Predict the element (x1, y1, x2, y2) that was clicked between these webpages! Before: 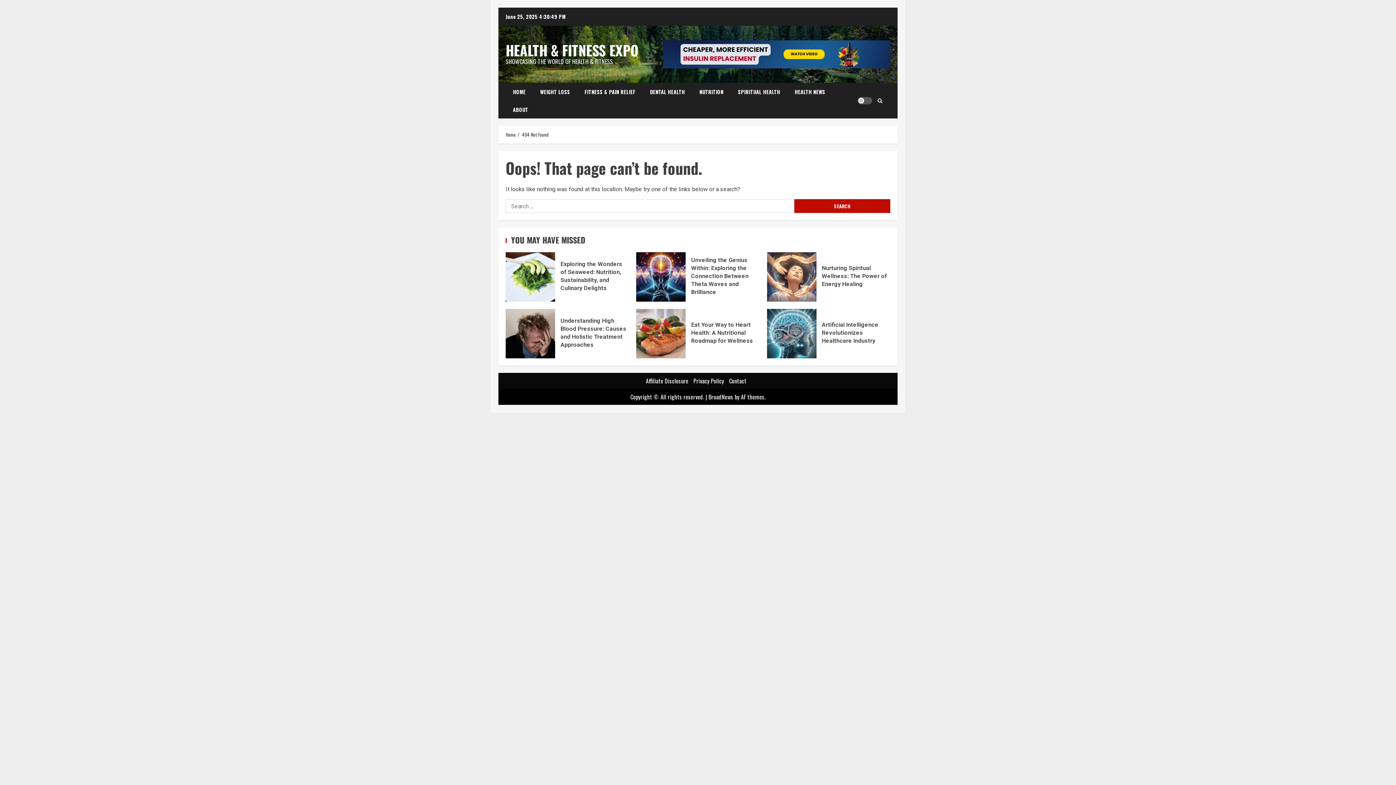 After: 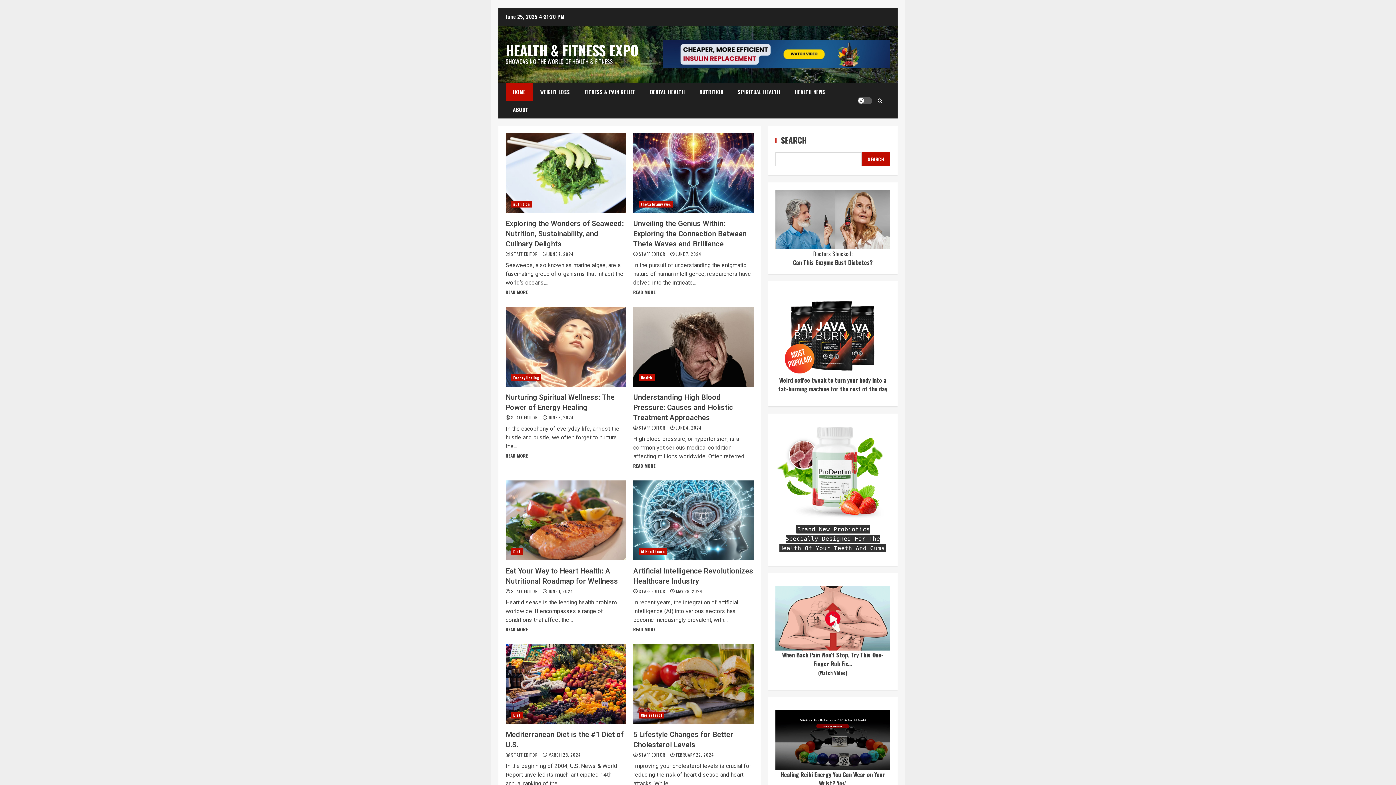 Action: label: Home bbox: (505, 130, 516, 138)